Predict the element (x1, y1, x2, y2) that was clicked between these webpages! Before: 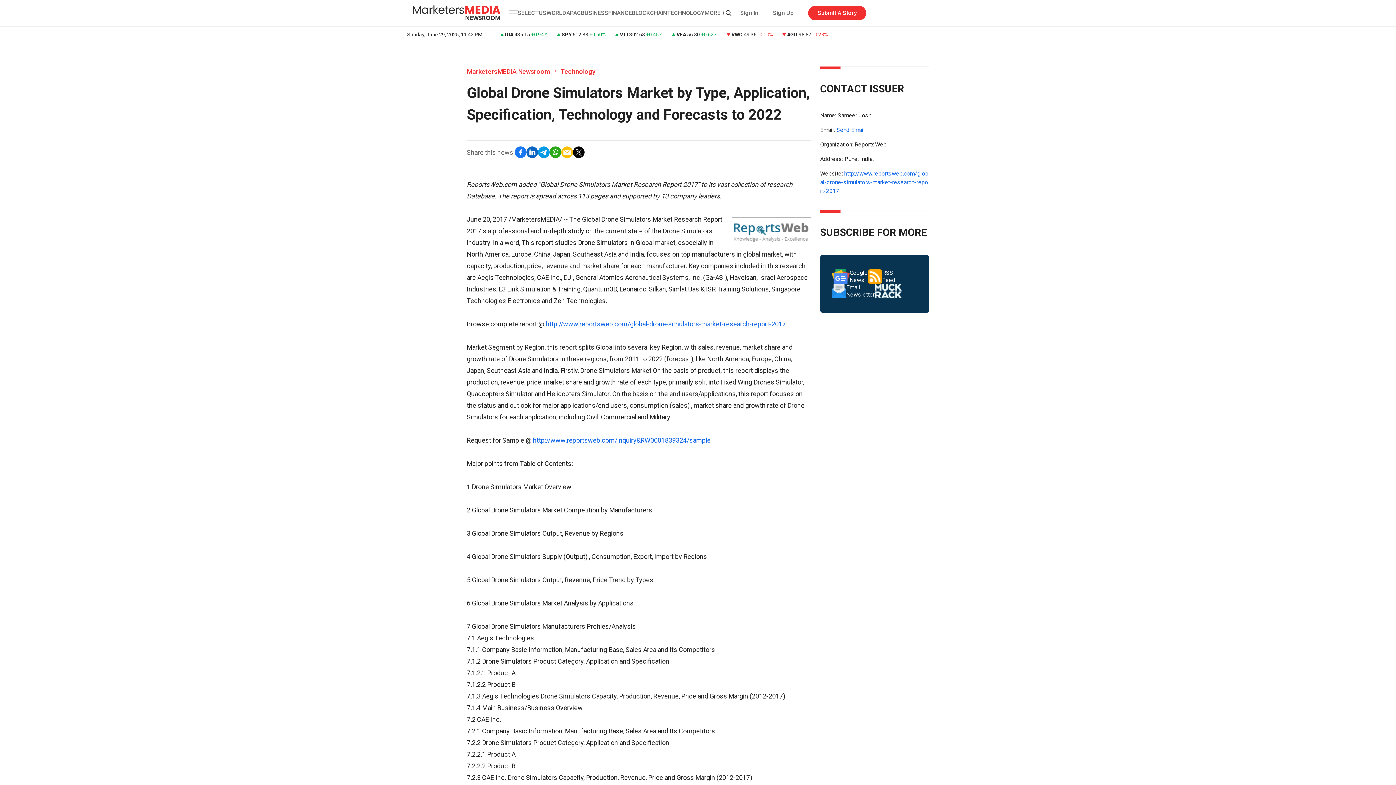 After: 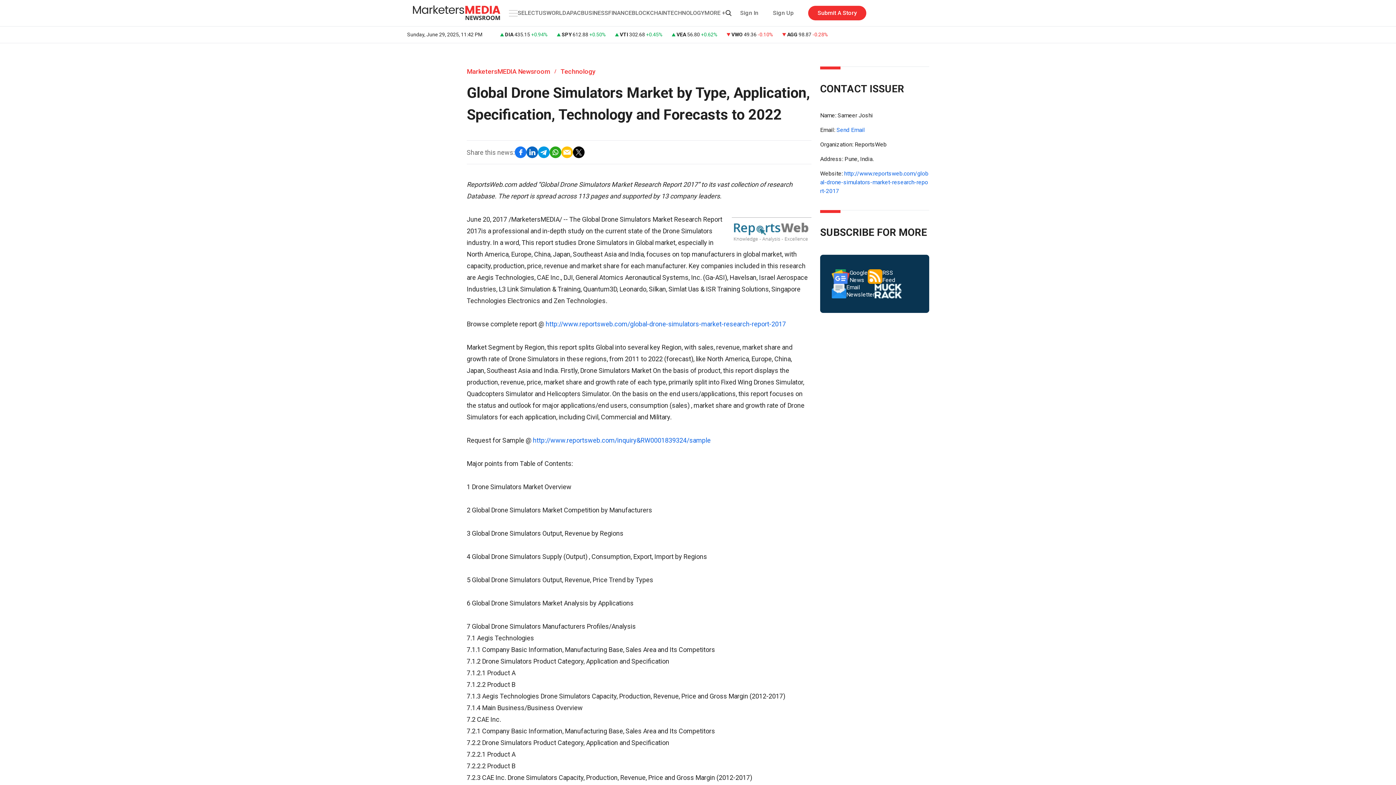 Action: bbox: (526, 146, 538, 158)